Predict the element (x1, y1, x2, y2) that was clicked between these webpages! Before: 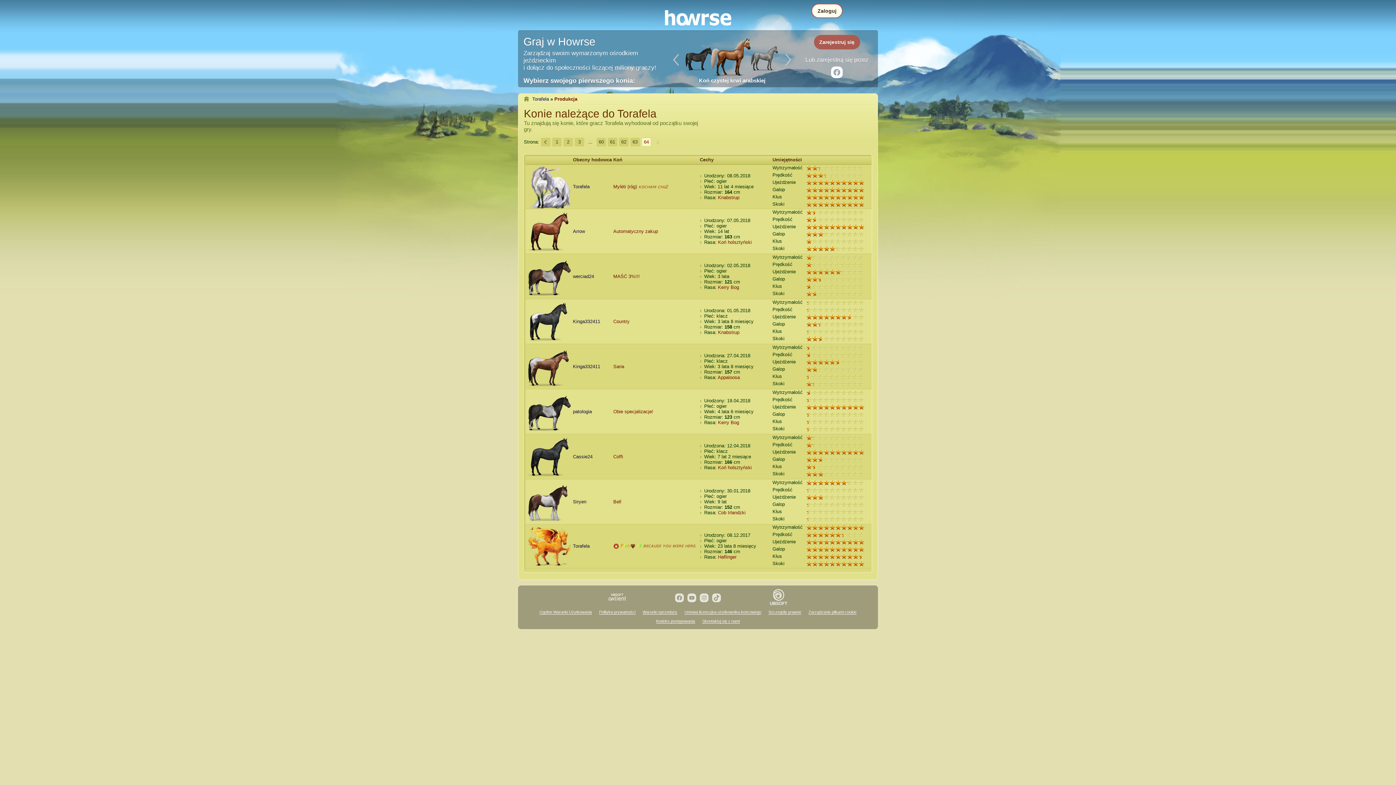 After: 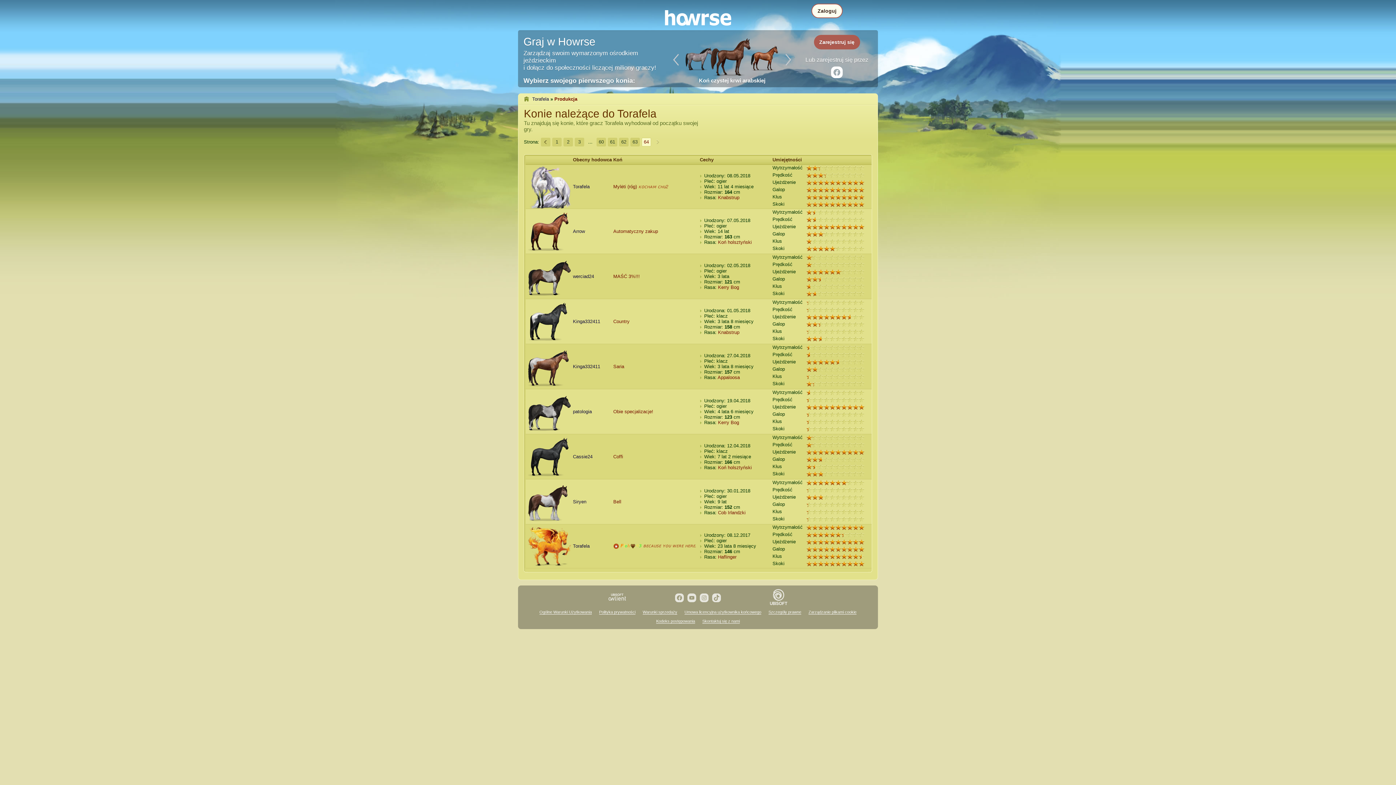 Action: bbox: (642, 138, 650, 145) label: 64